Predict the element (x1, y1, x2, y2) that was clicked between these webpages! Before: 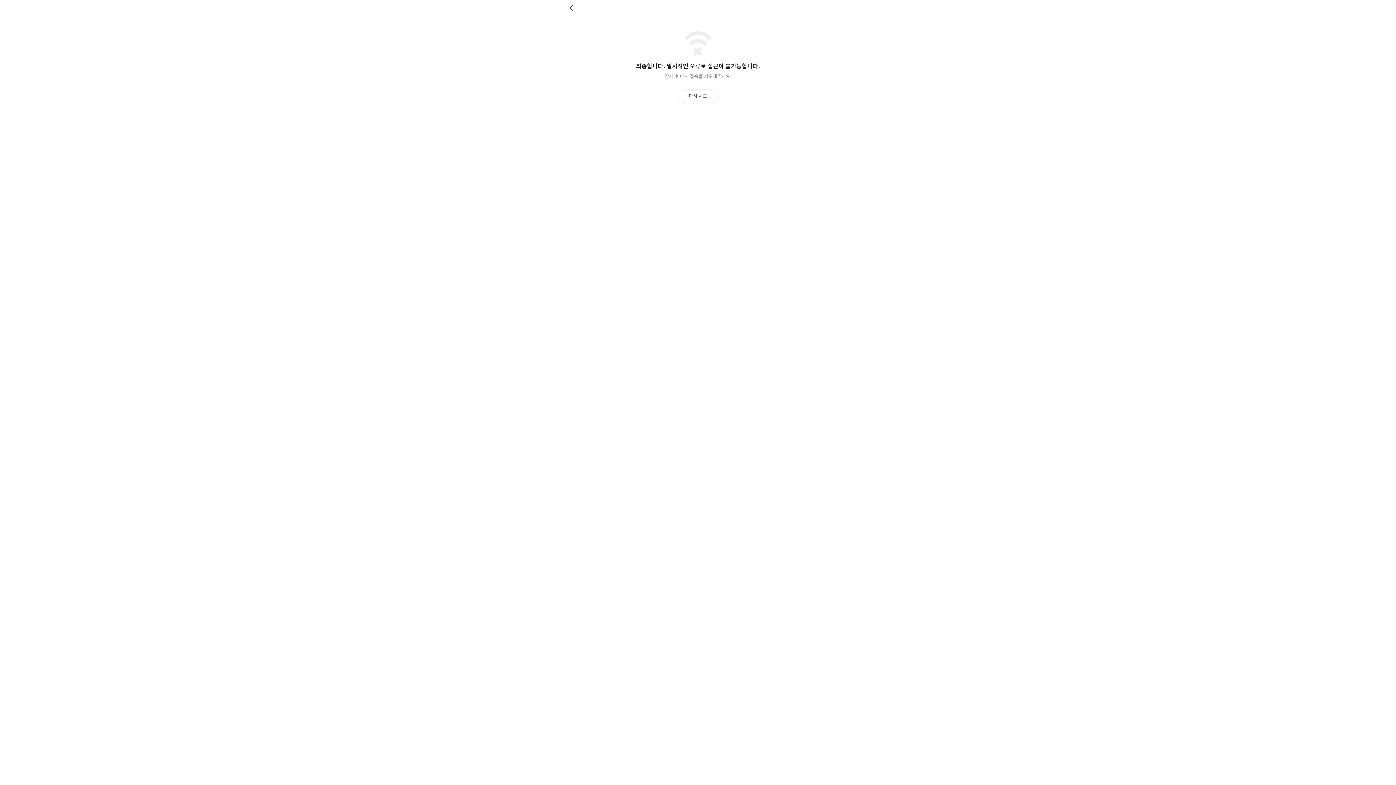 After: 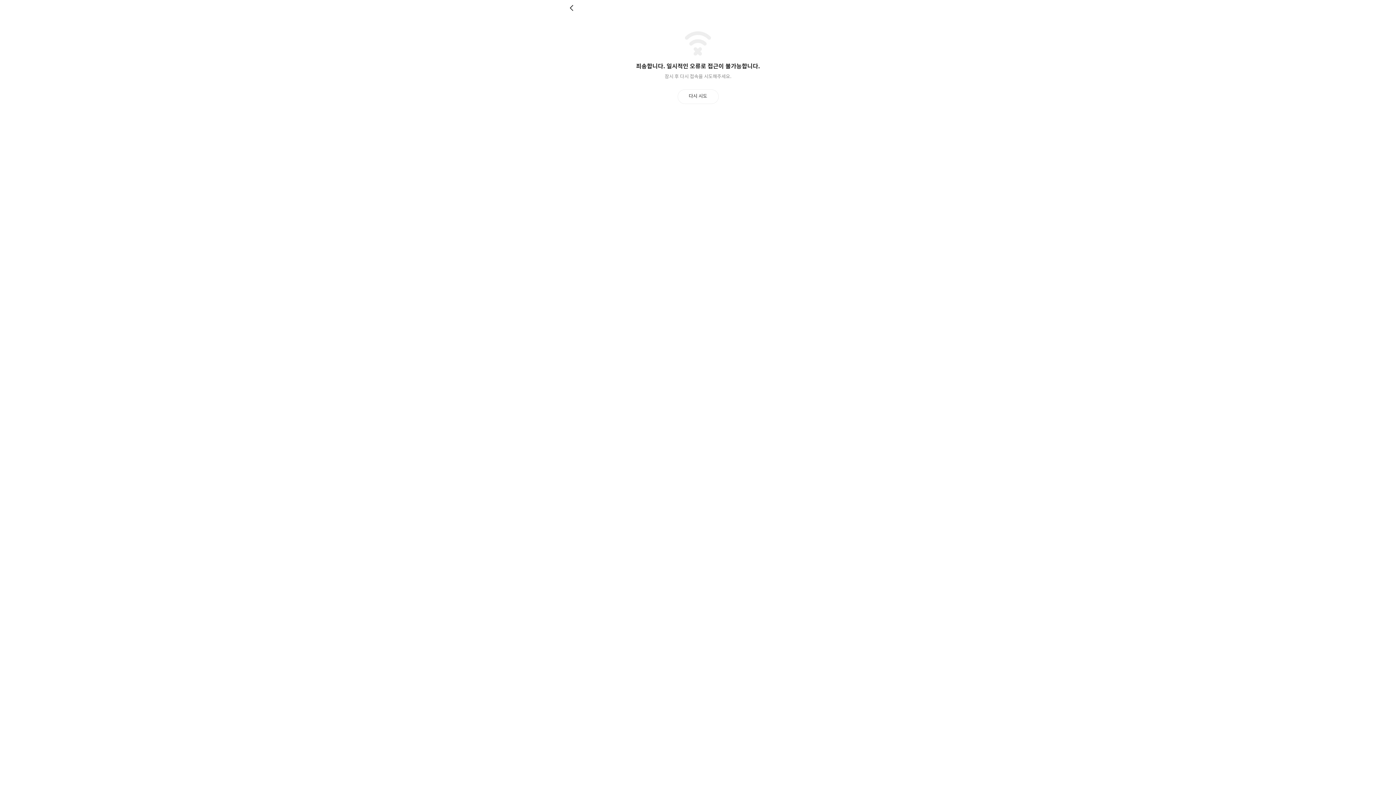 Action: label: 다시 시도 bbox: (677, 89, 718, 103)